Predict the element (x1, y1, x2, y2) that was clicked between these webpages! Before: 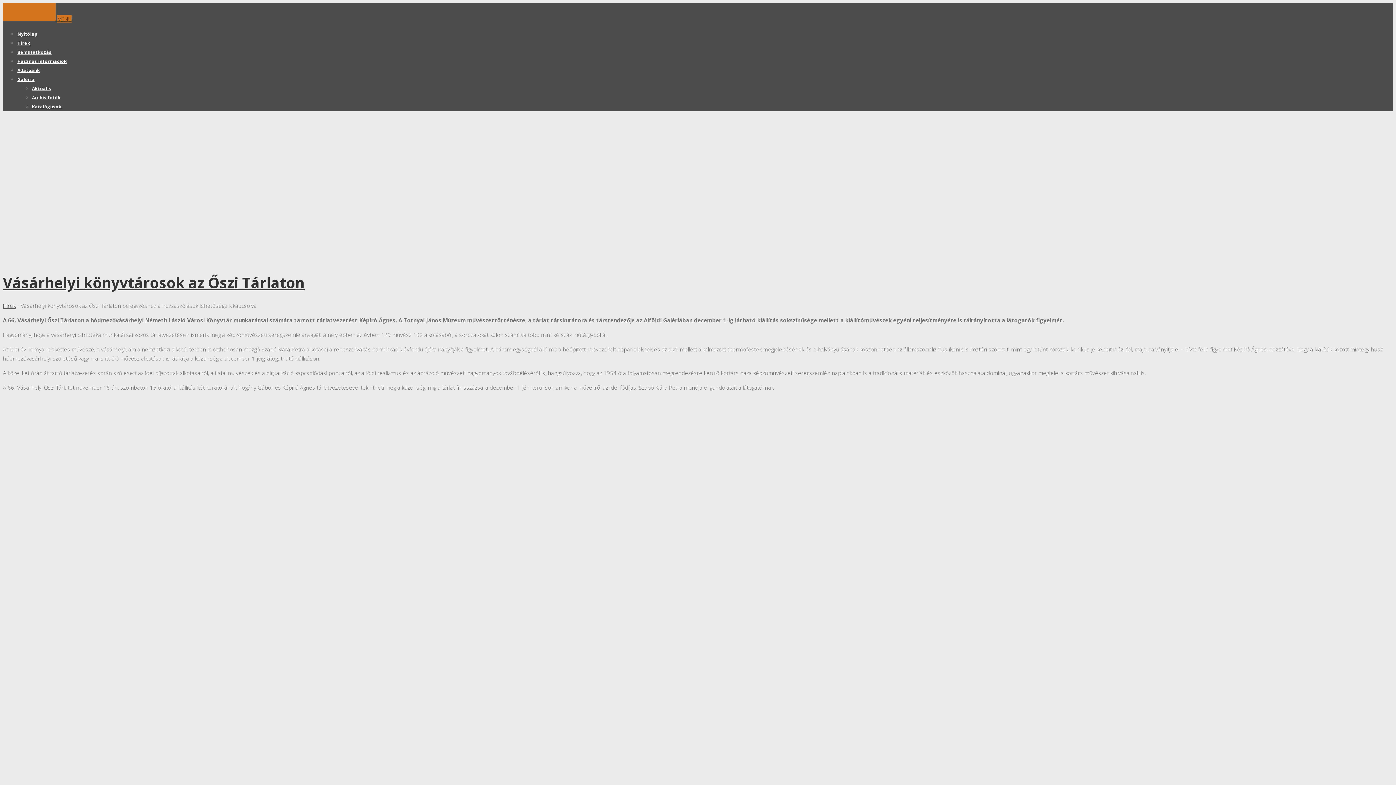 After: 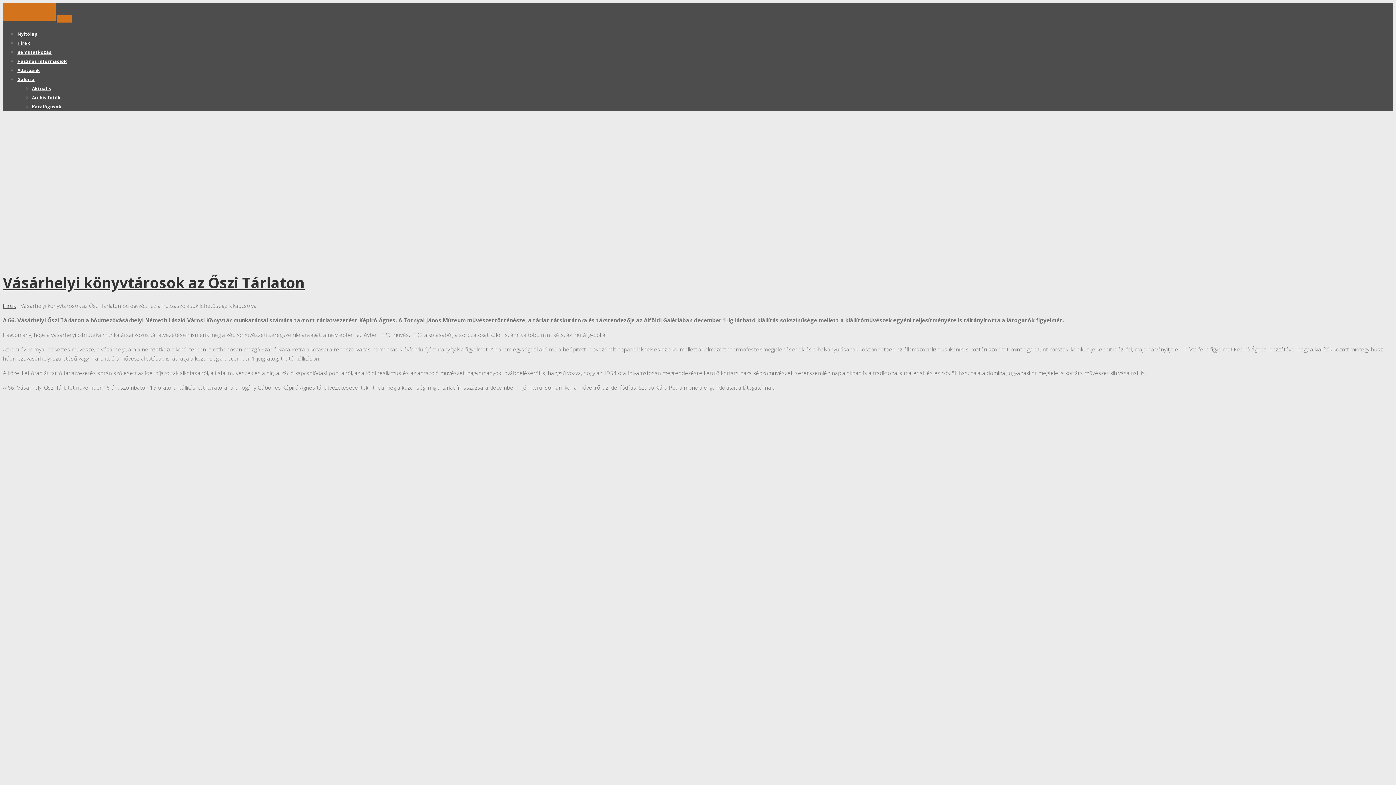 Action: bbox: (57, 15, 71, 22) label: MENU